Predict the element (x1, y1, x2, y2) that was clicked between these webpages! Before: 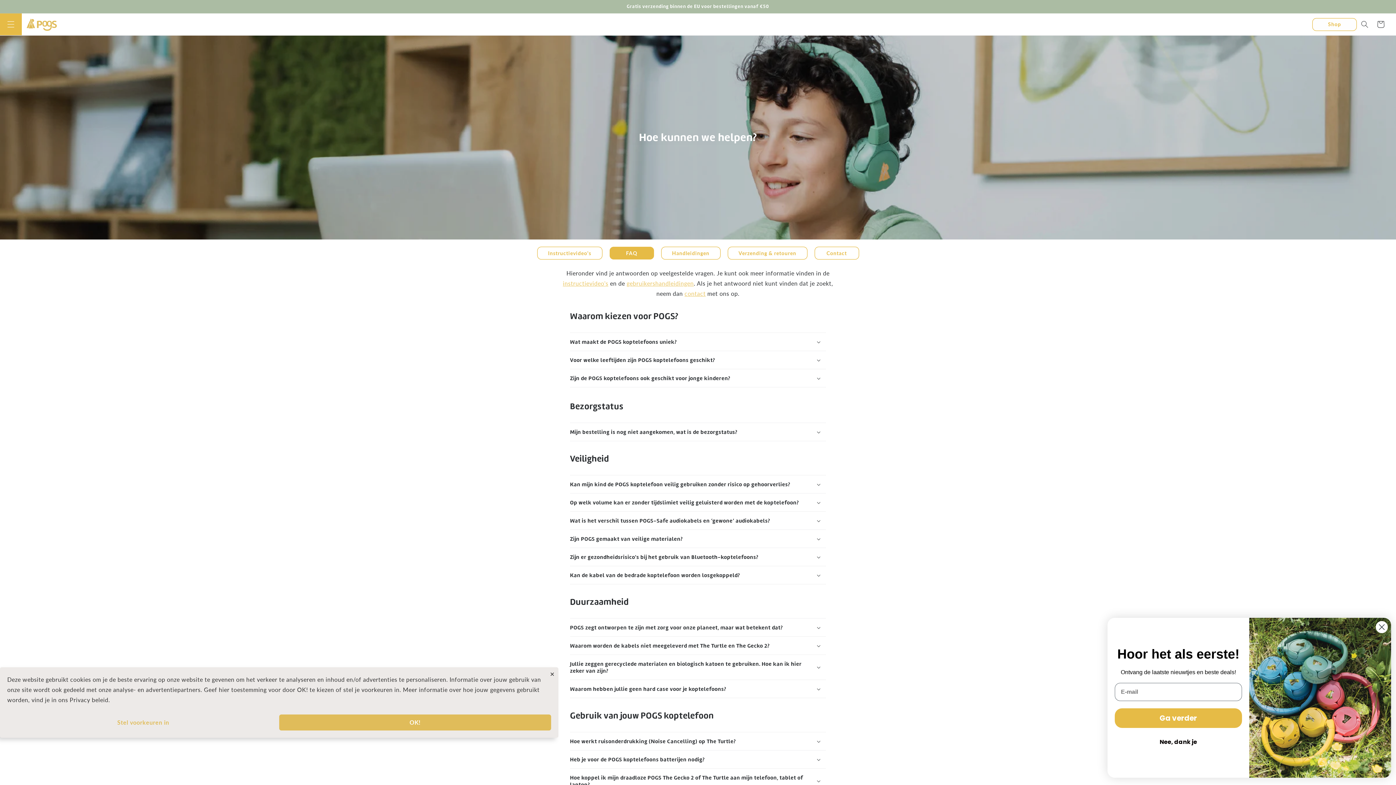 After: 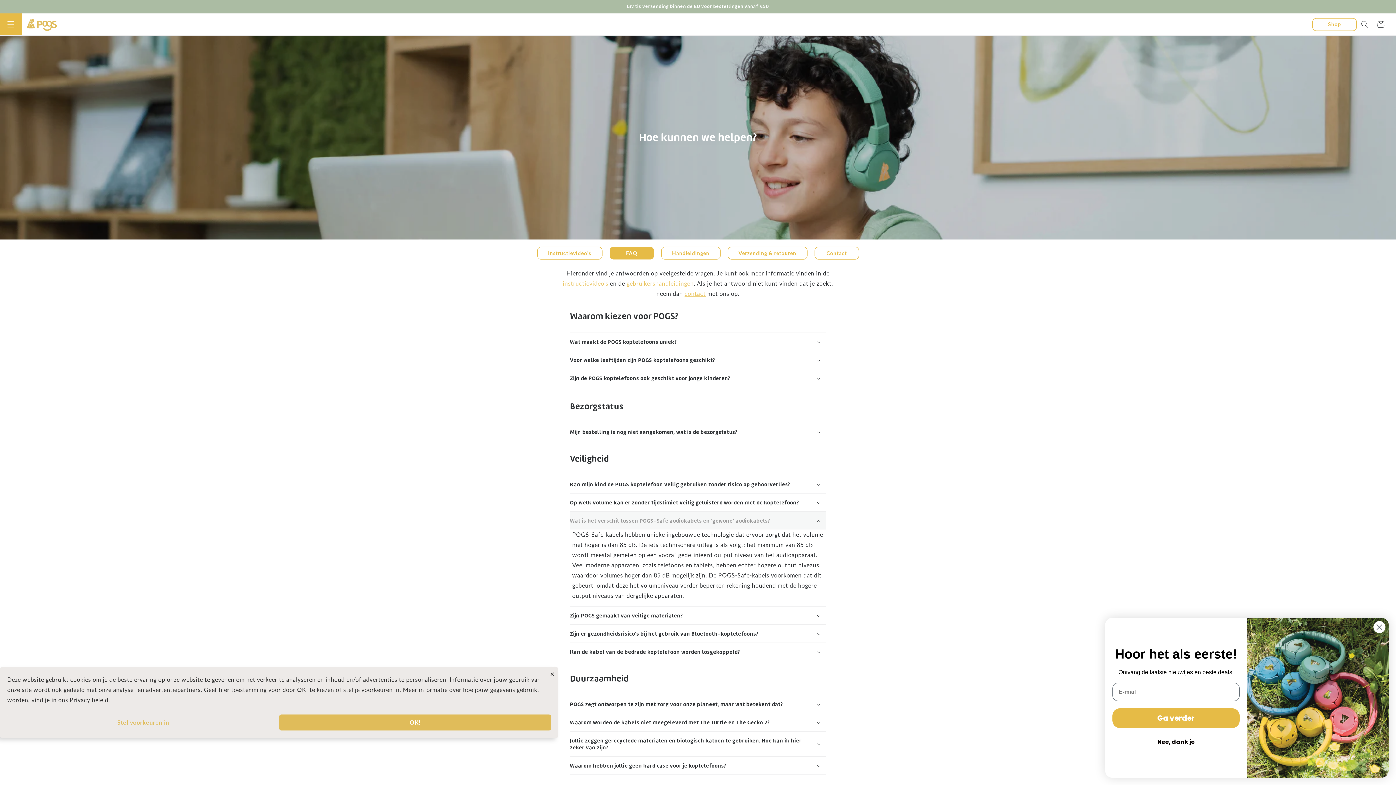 Action: label: Wat is het verschil tussen POGS-Safe audiokabels en ‘gewone’ audiokabels? bbox: (570, 512, 826, 529)